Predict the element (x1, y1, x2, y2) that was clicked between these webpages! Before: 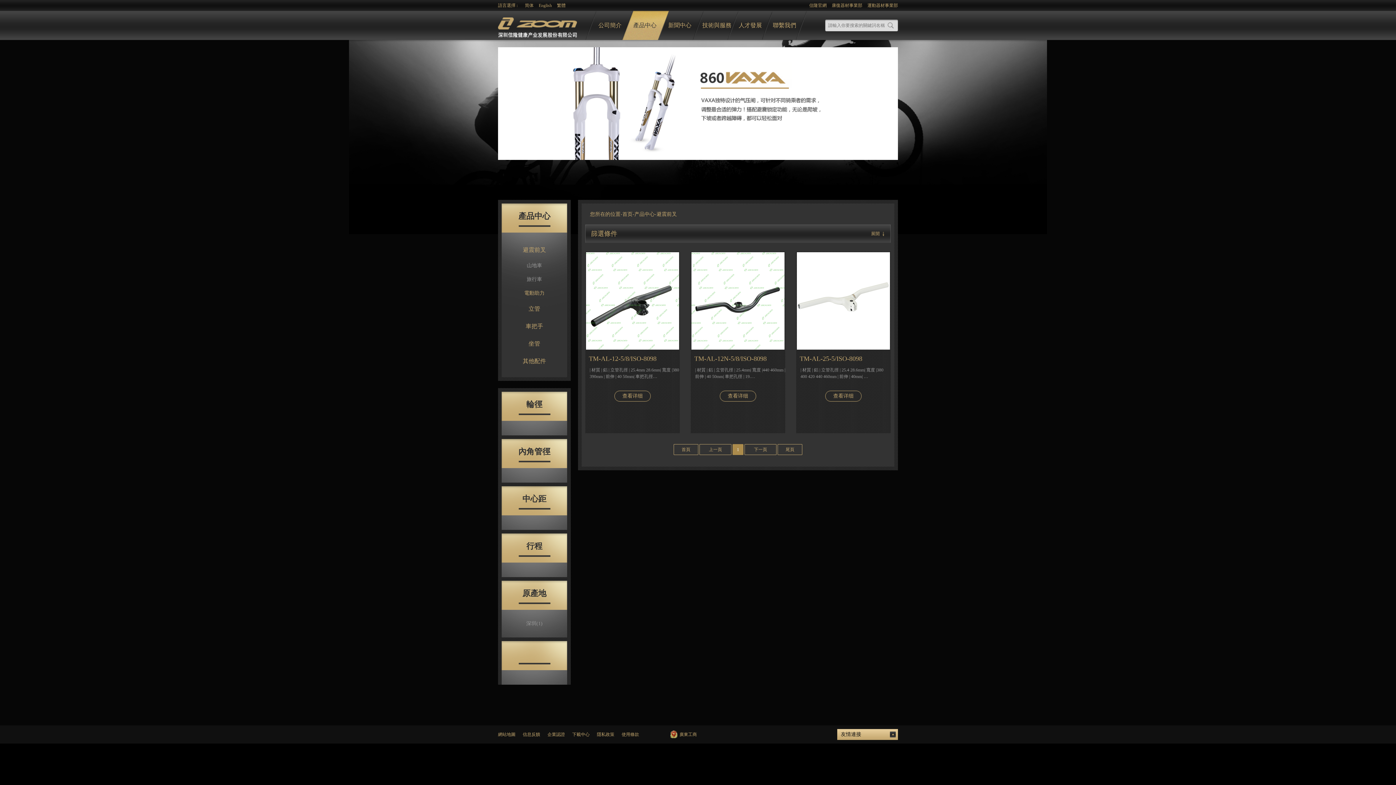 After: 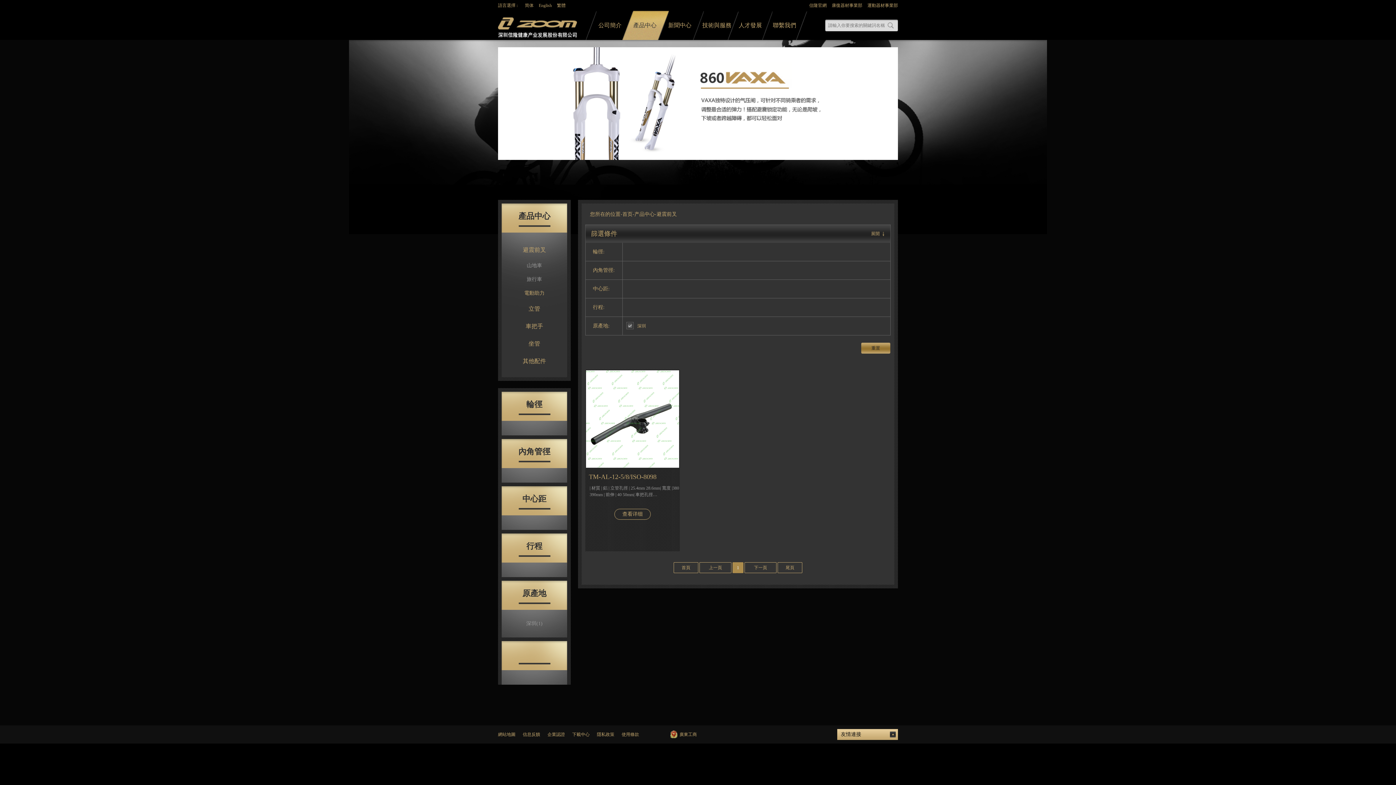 Action: bbox: (501, 617, 567, 630) label: 深圳(1)